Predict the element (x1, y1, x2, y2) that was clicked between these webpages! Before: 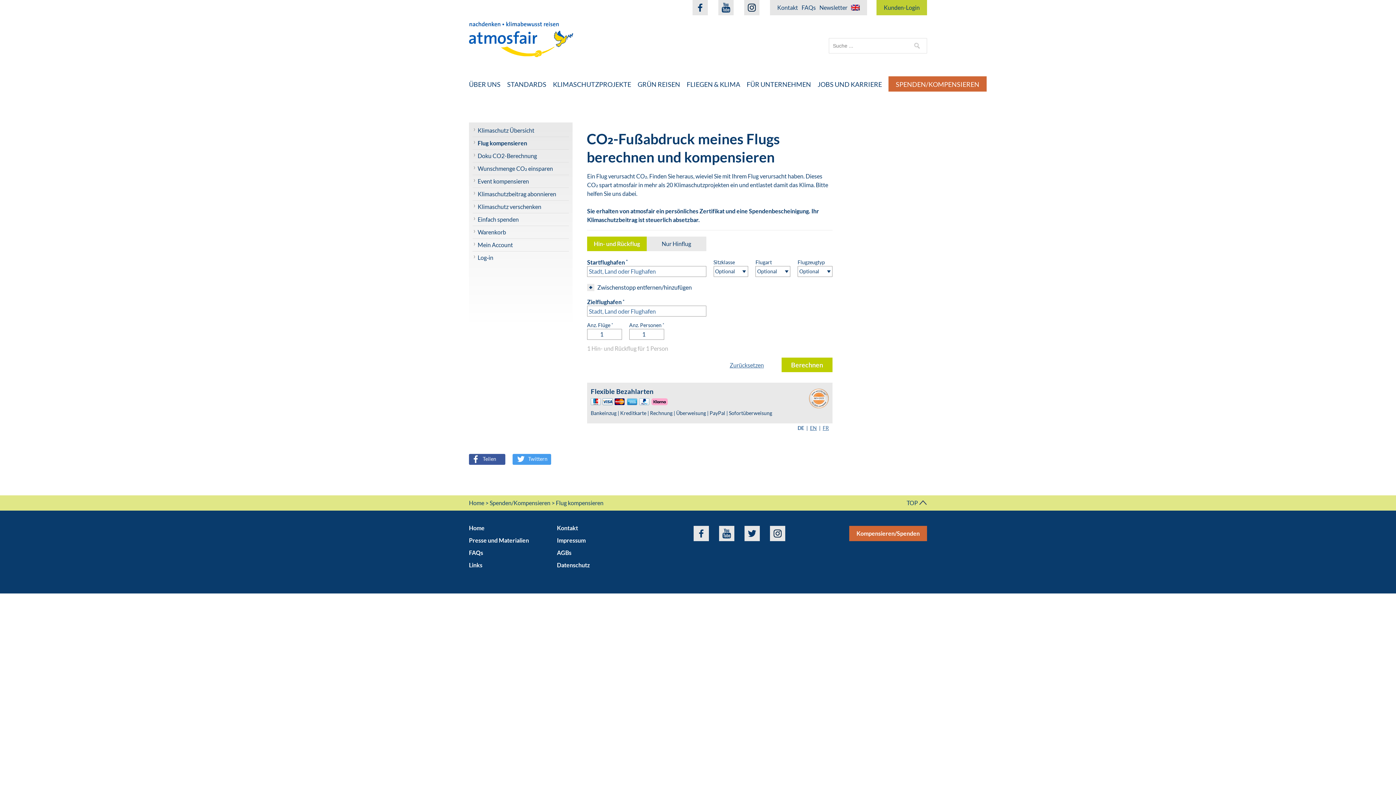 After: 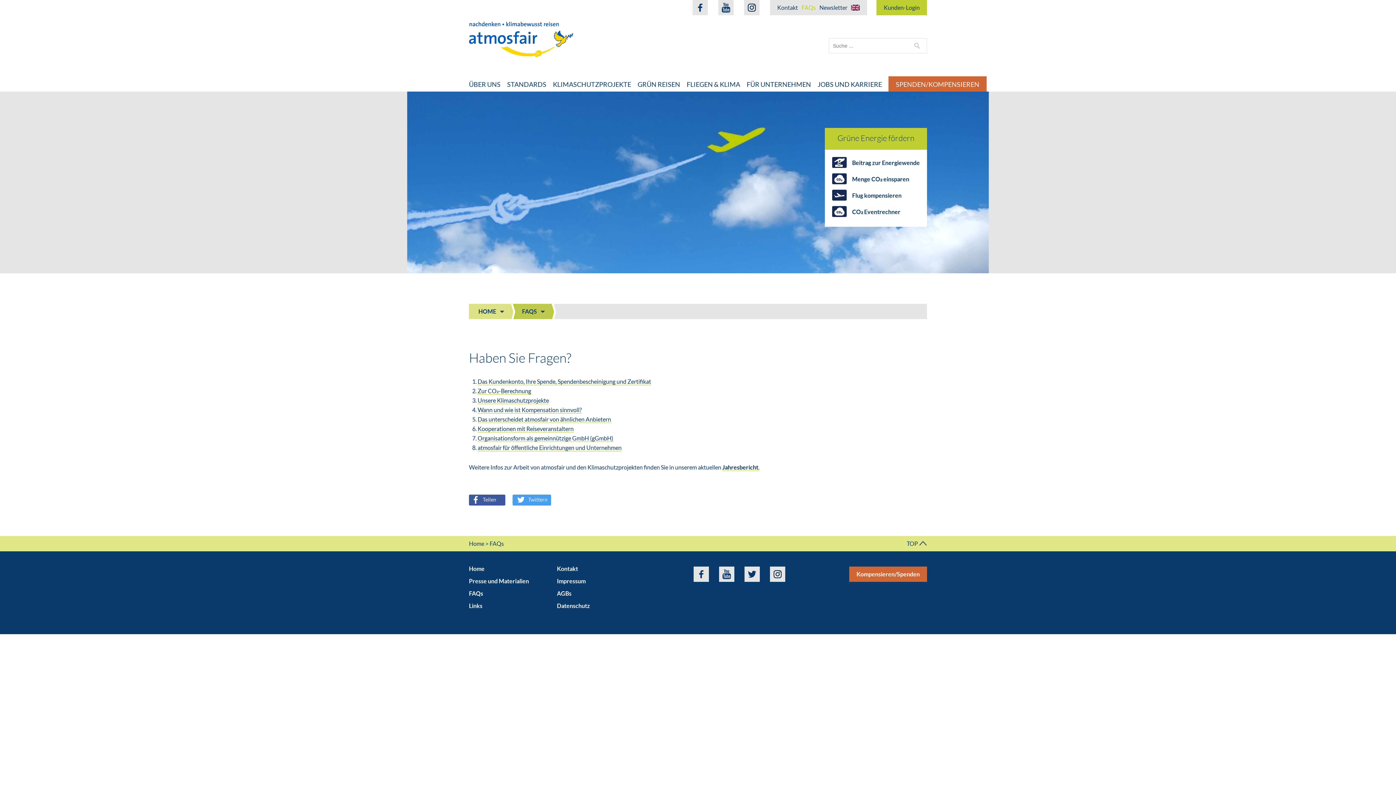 Action: label: FAQs bbox: (801, 4, 816, 10)